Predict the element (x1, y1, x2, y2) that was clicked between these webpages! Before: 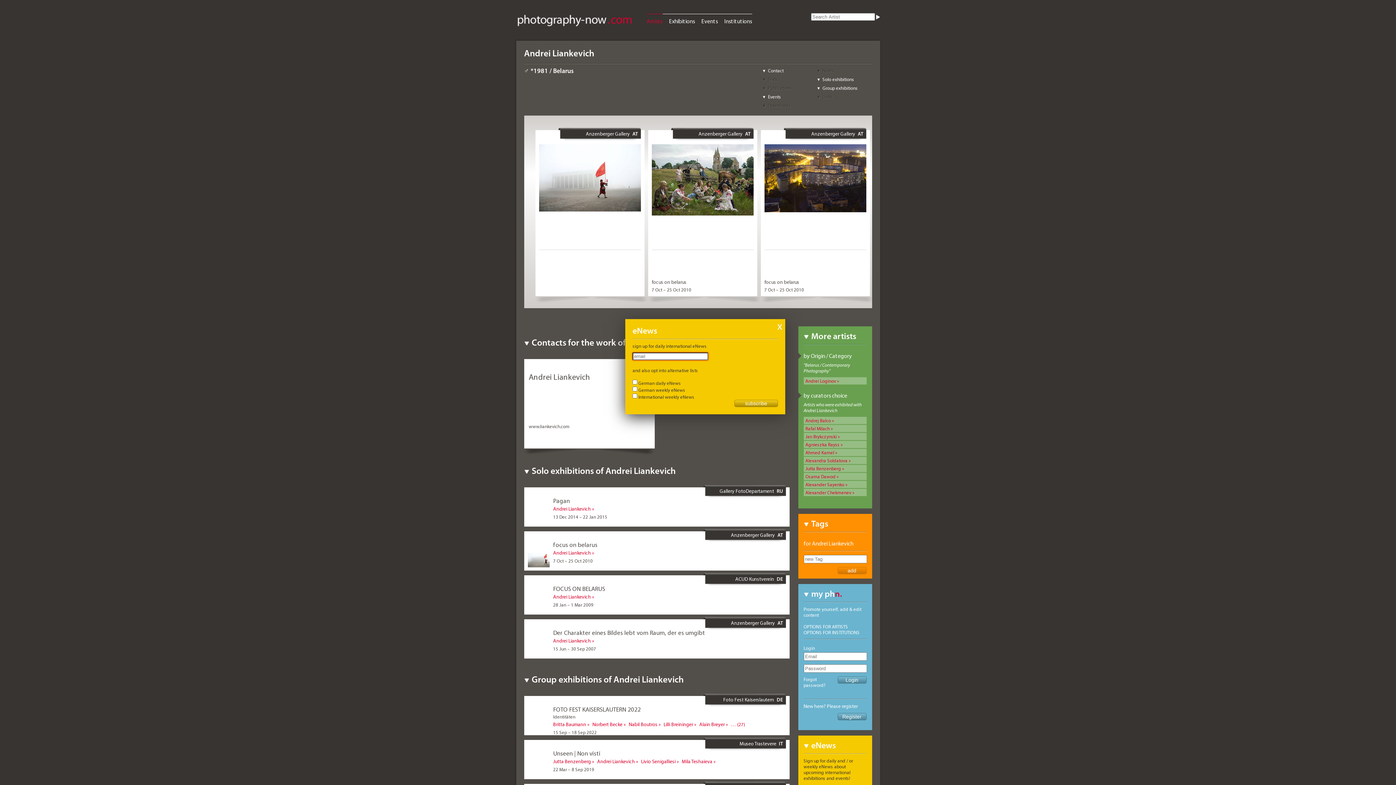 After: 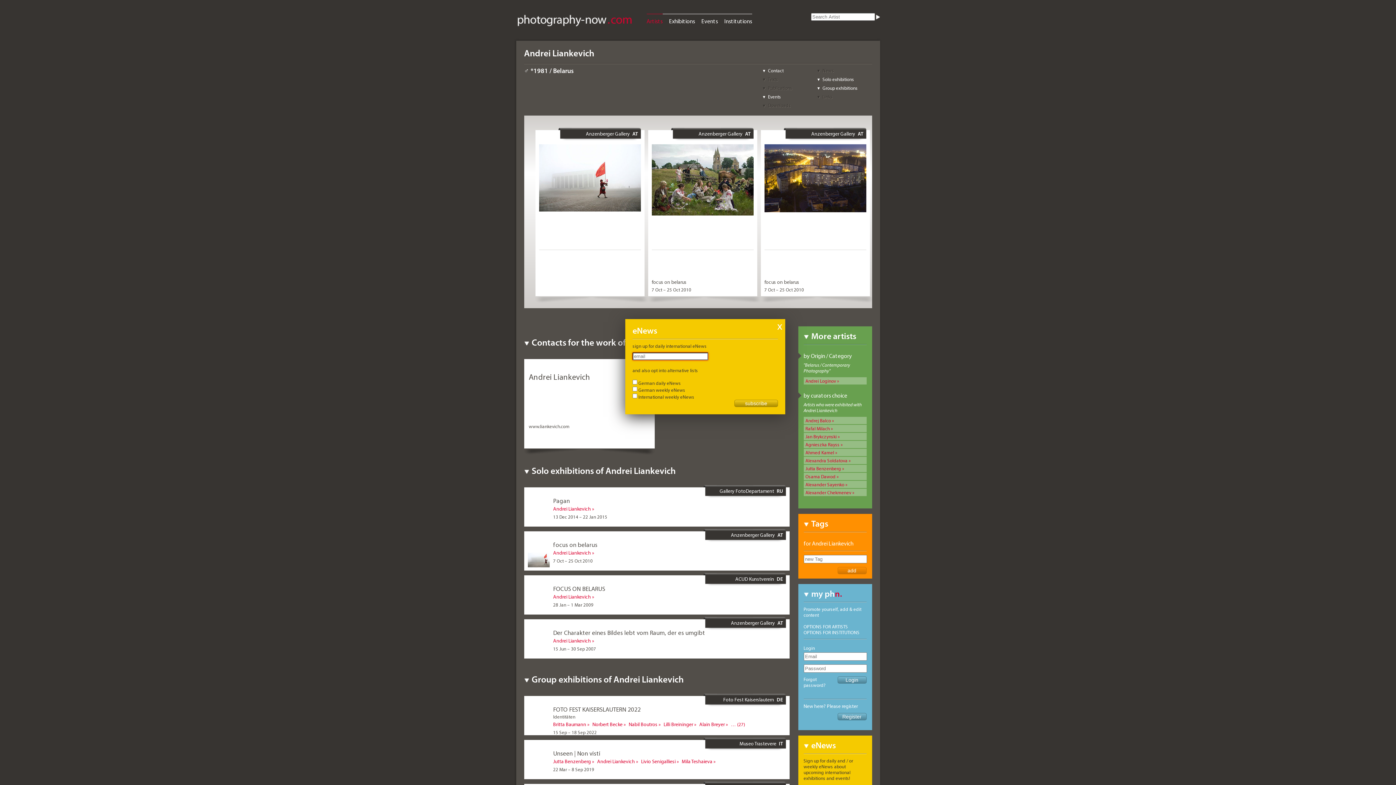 Action: label: 7 Oct – 25 Oct 2010 bbox: (651, 286, 691, 292)